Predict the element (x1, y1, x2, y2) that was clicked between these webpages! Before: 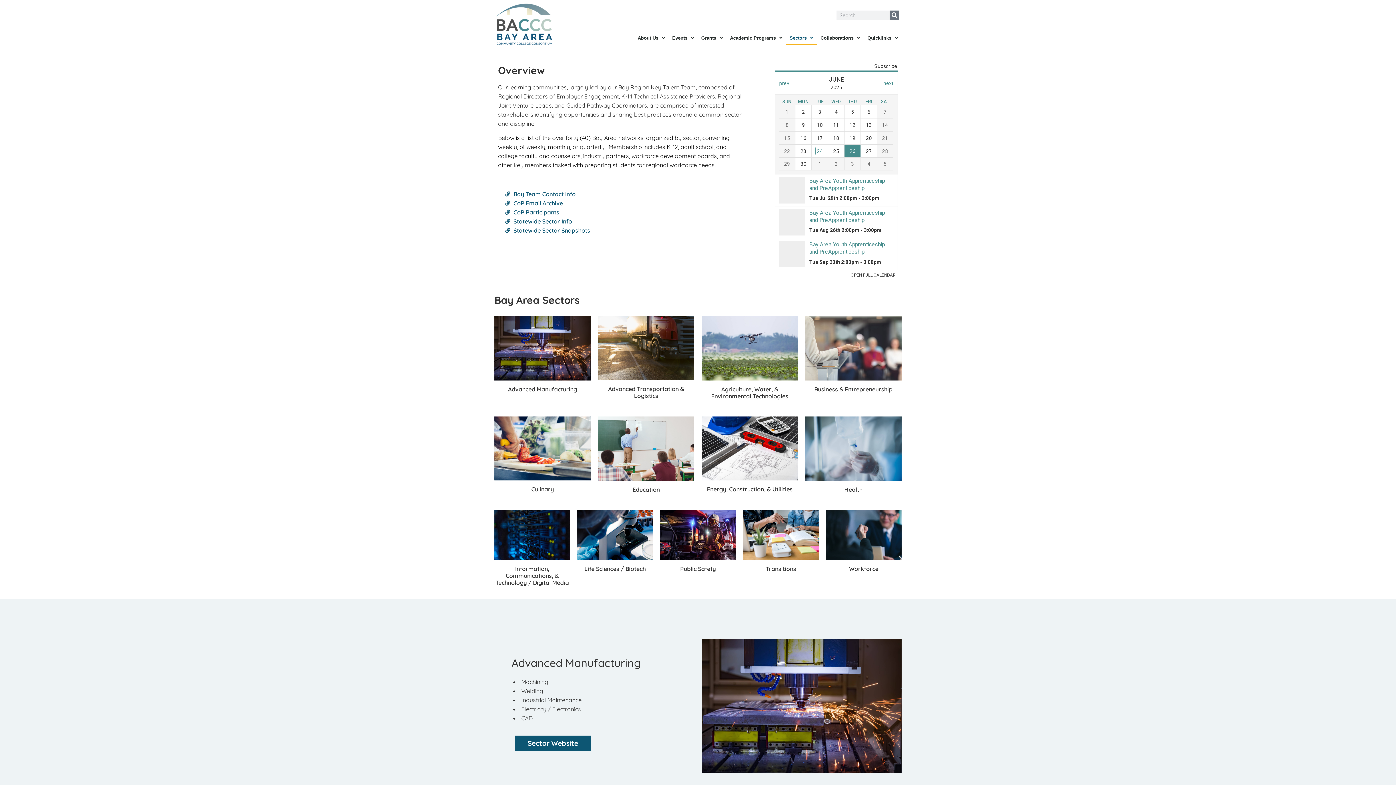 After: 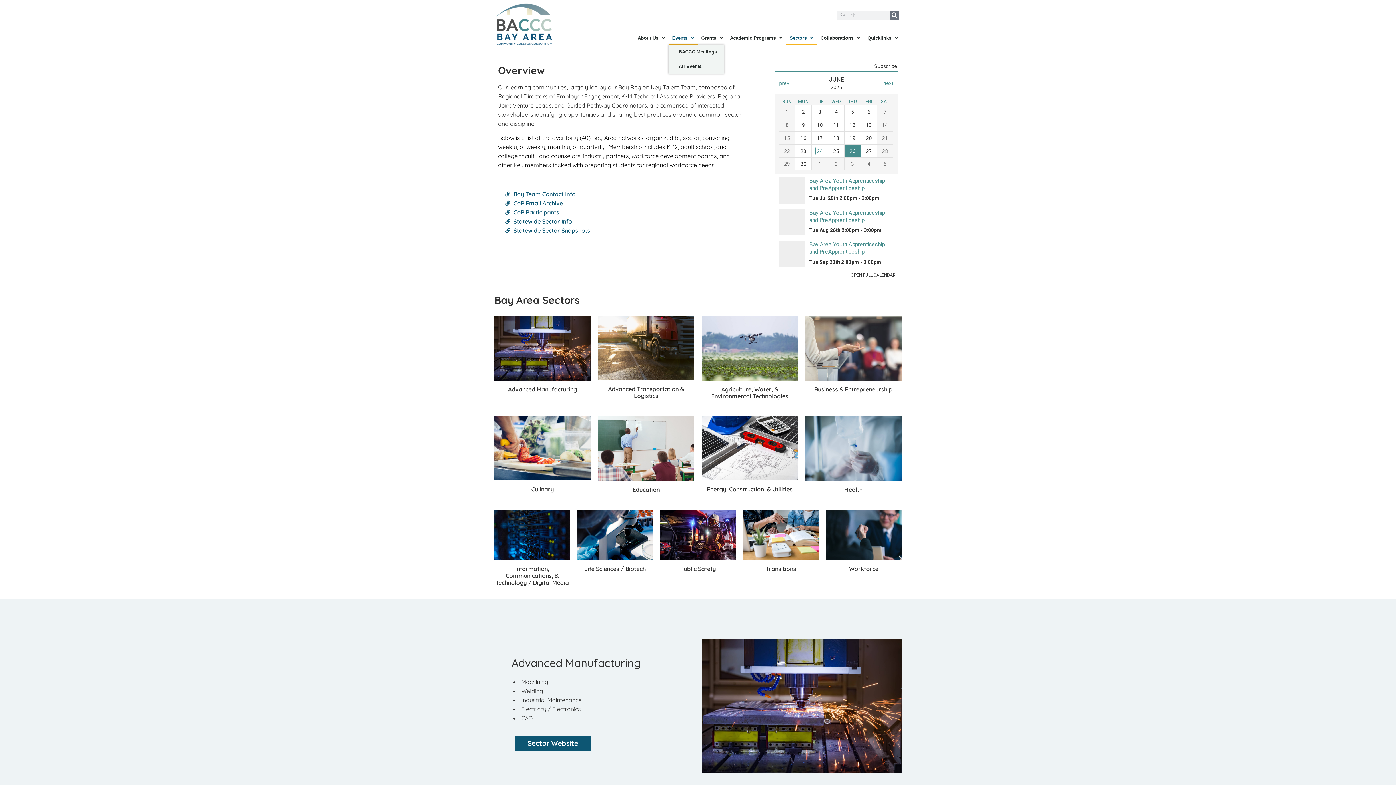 Action: label: Events bbox: (668, 31, 697, 44)